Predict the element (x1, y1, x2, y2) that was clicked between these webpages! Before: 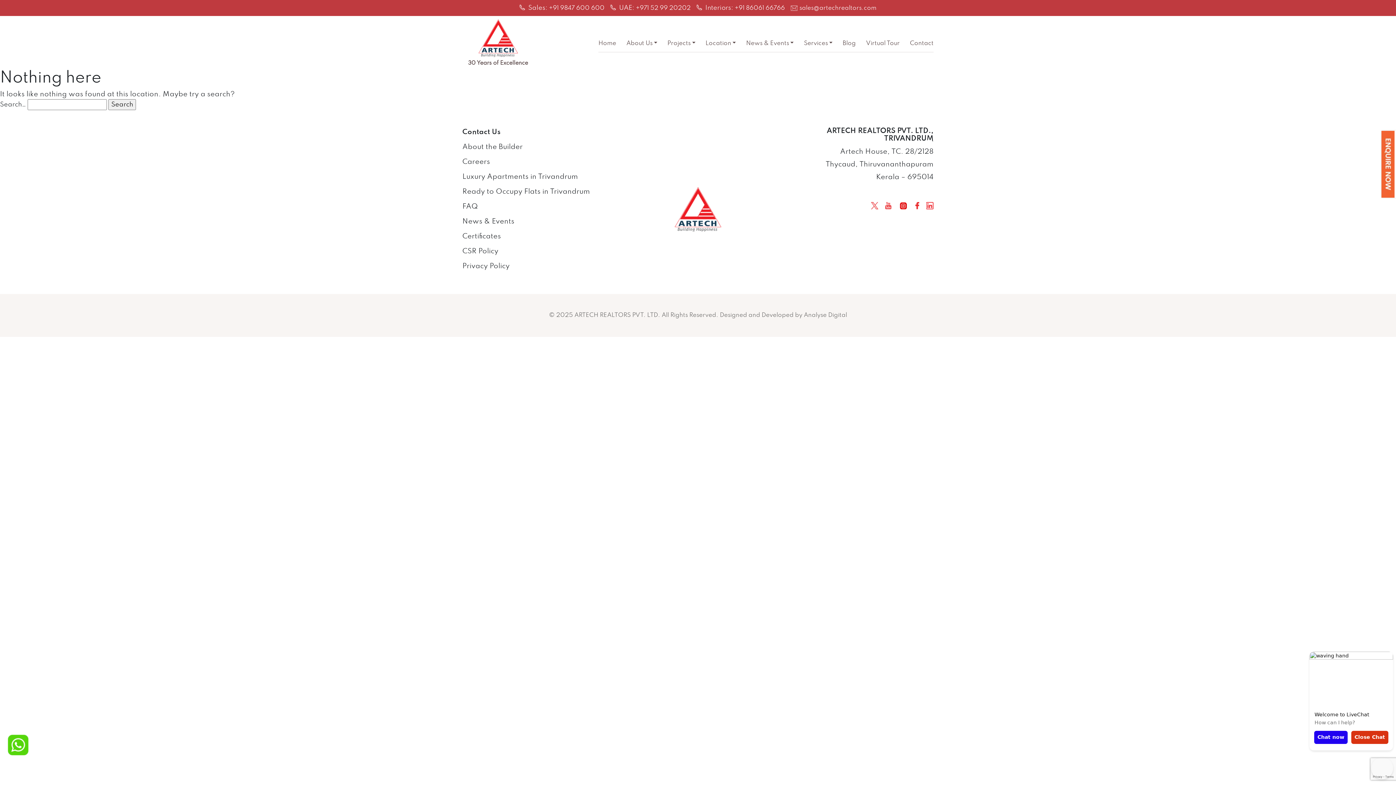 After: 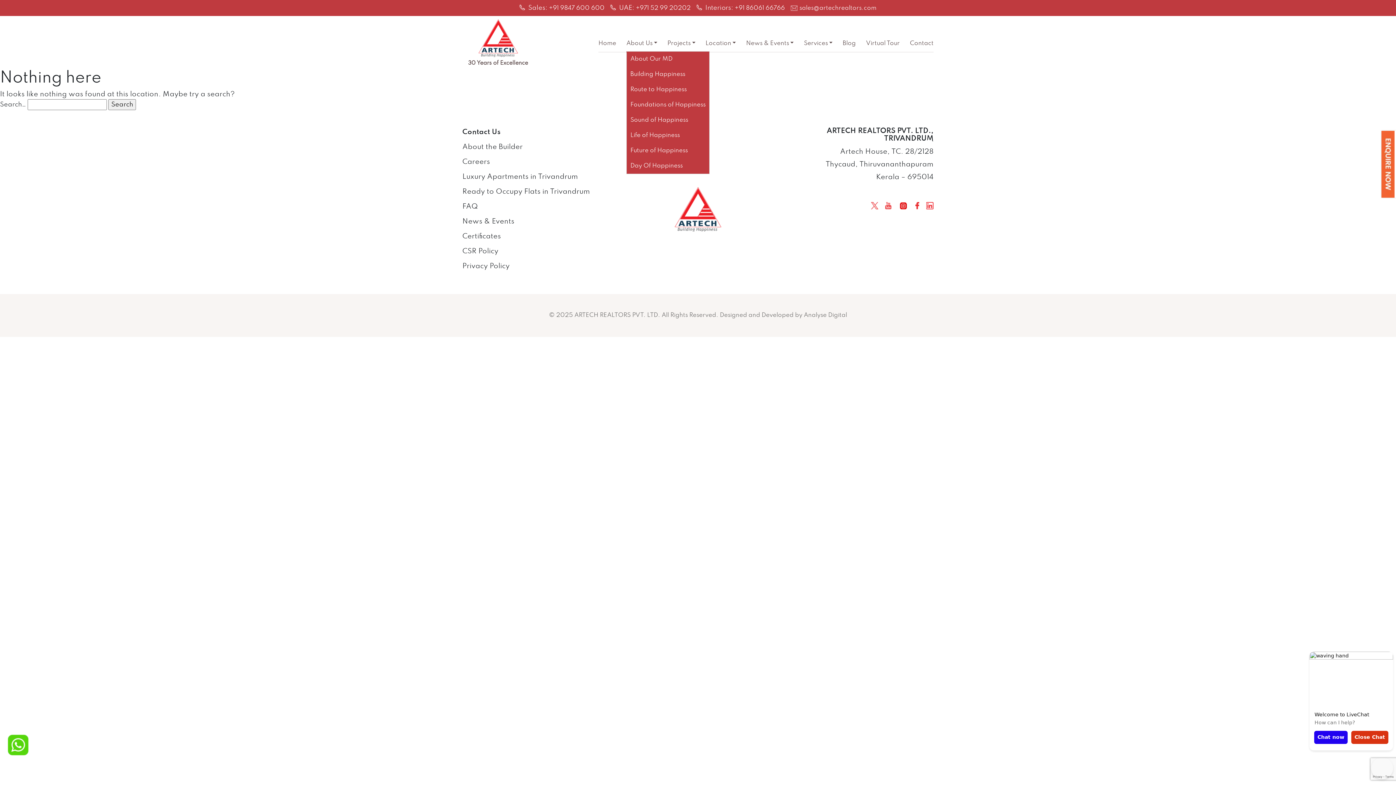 Action: bbox: (626, 36, 657, 50) label: About Us